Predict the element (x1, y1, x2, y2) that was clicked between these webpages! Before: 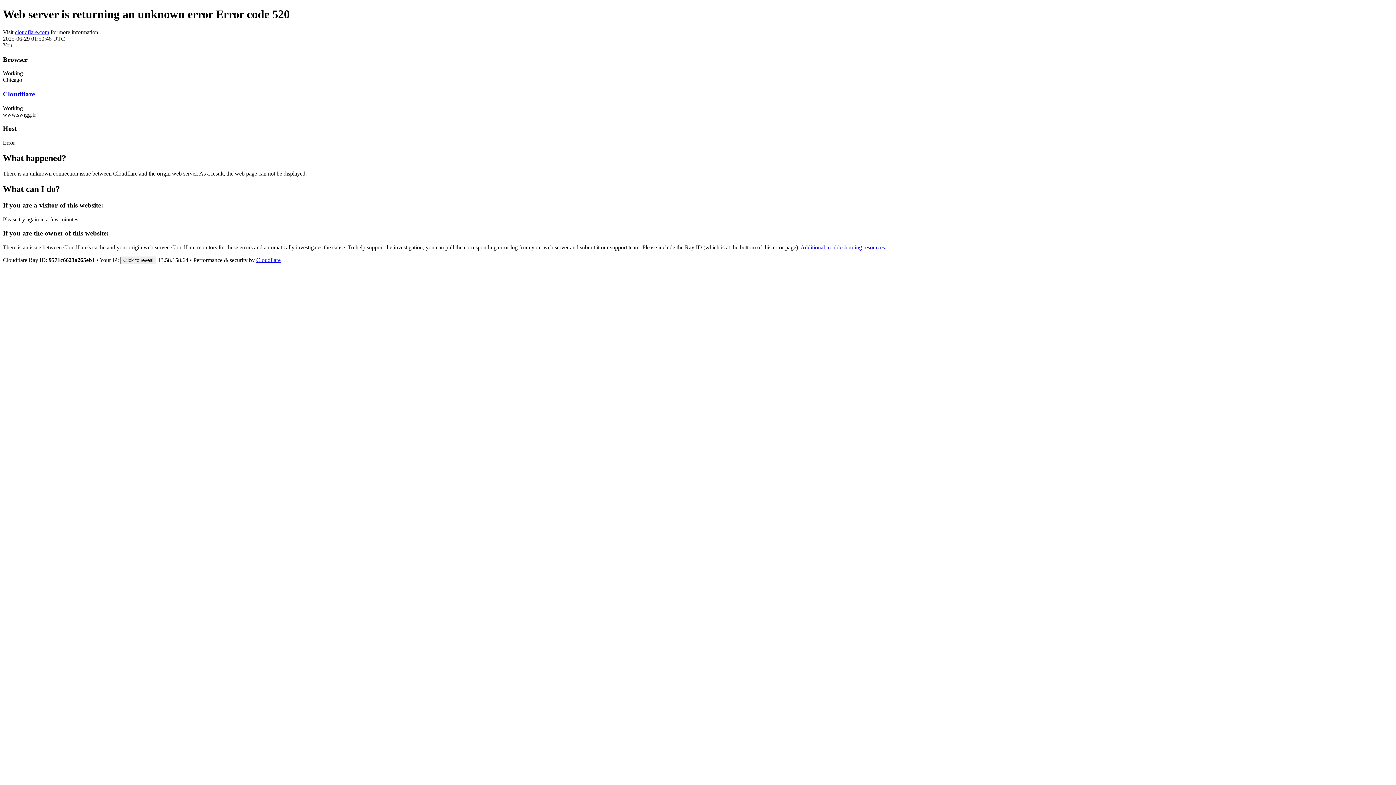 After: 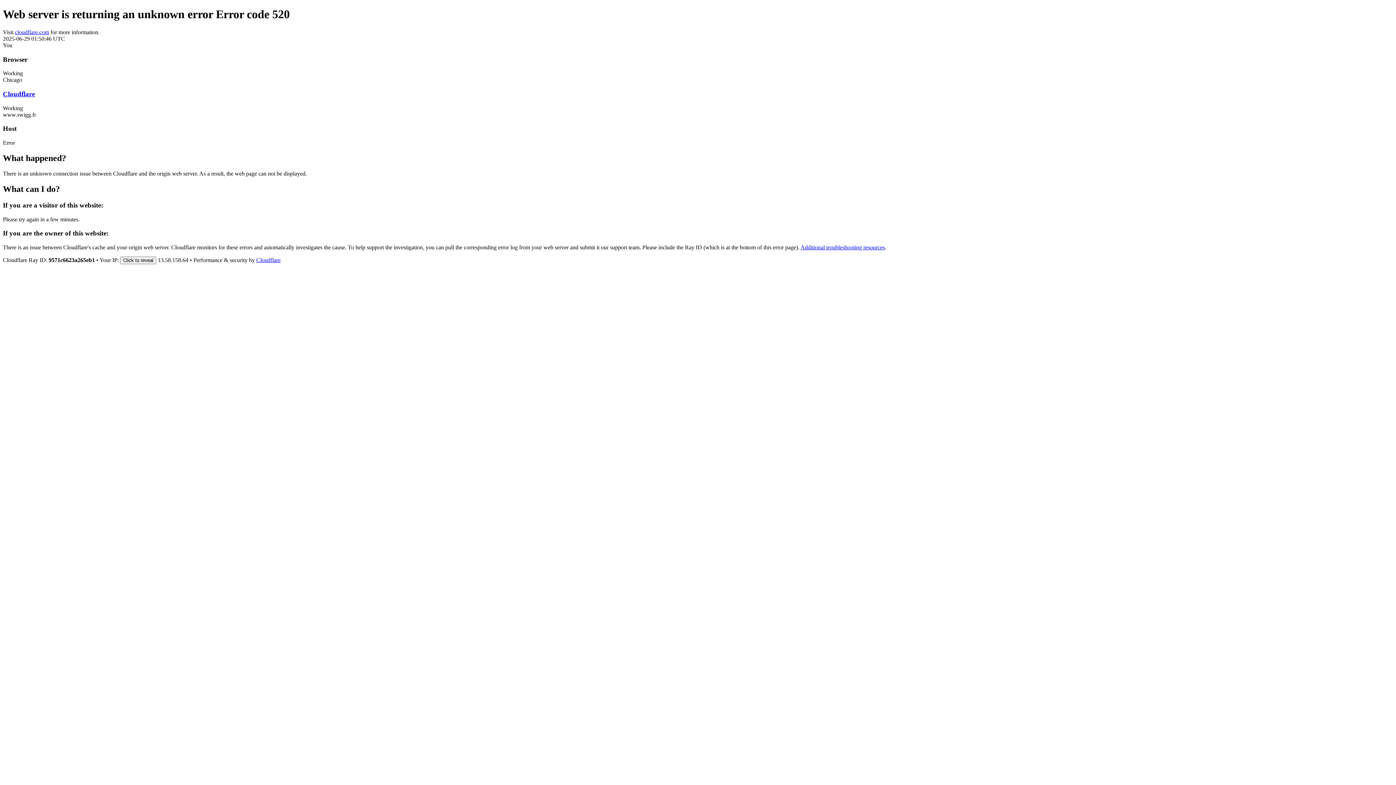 Action: bbox: (14, 29, 49, 35) label: cloudflare.com